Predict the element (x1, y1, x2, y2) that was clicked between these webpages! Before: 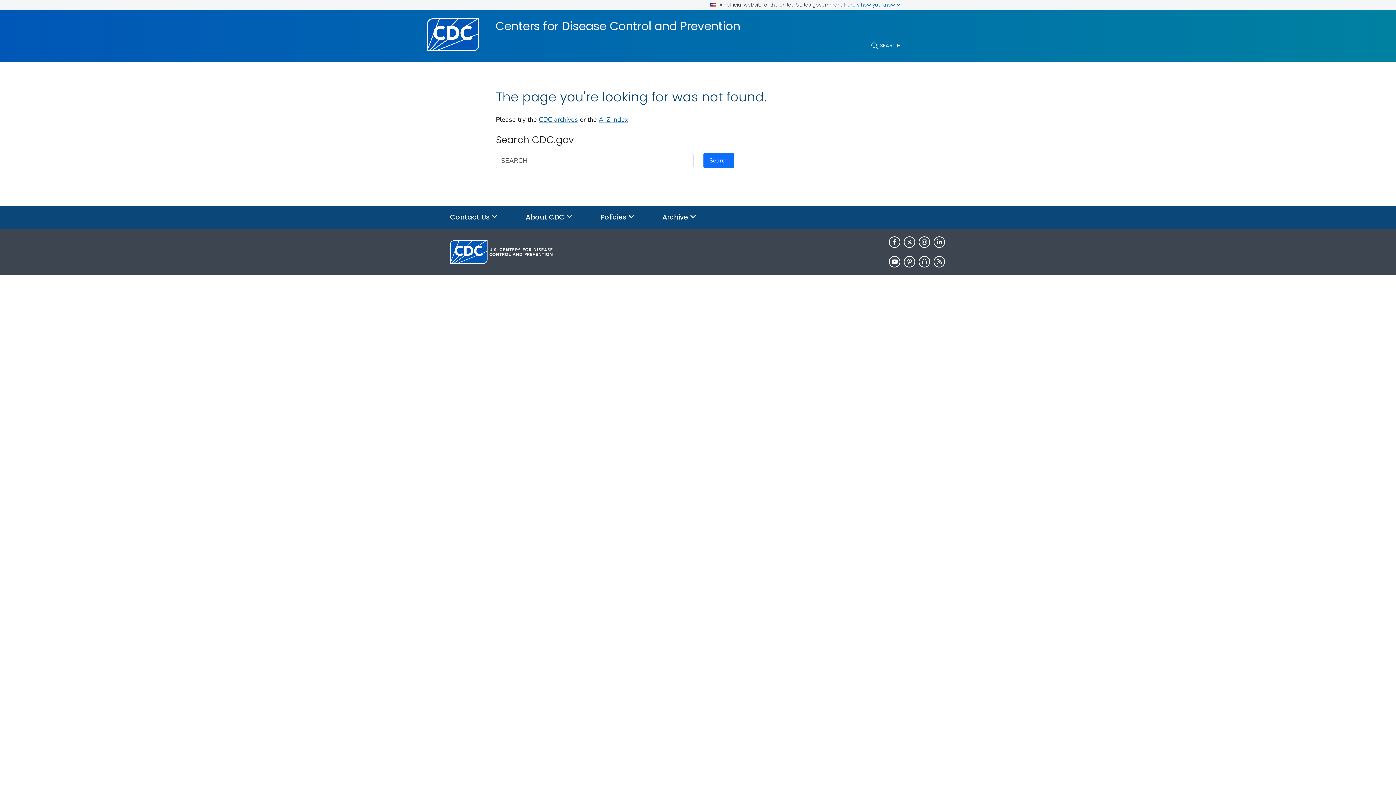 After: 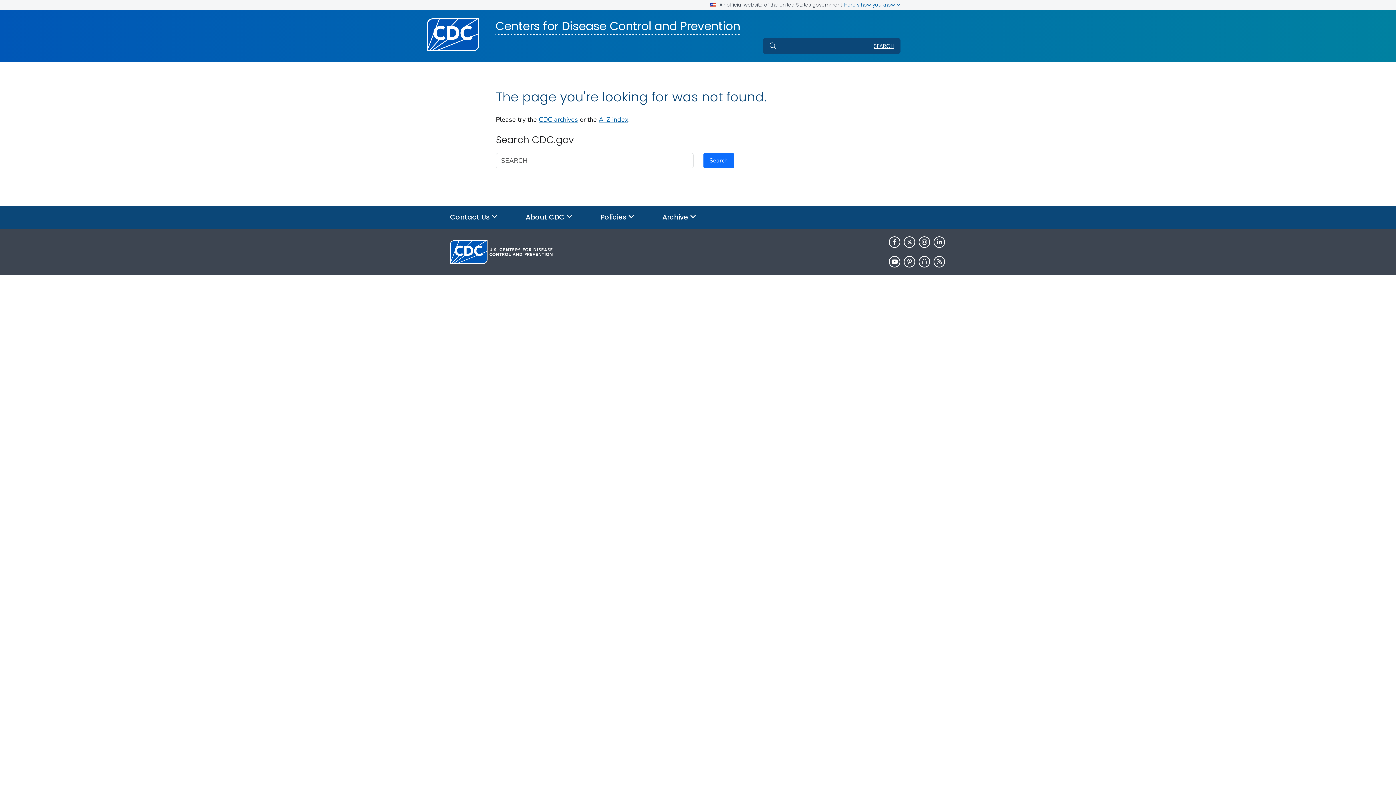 Action: bbox: (871, 40, 900, 50) label: SEARCH